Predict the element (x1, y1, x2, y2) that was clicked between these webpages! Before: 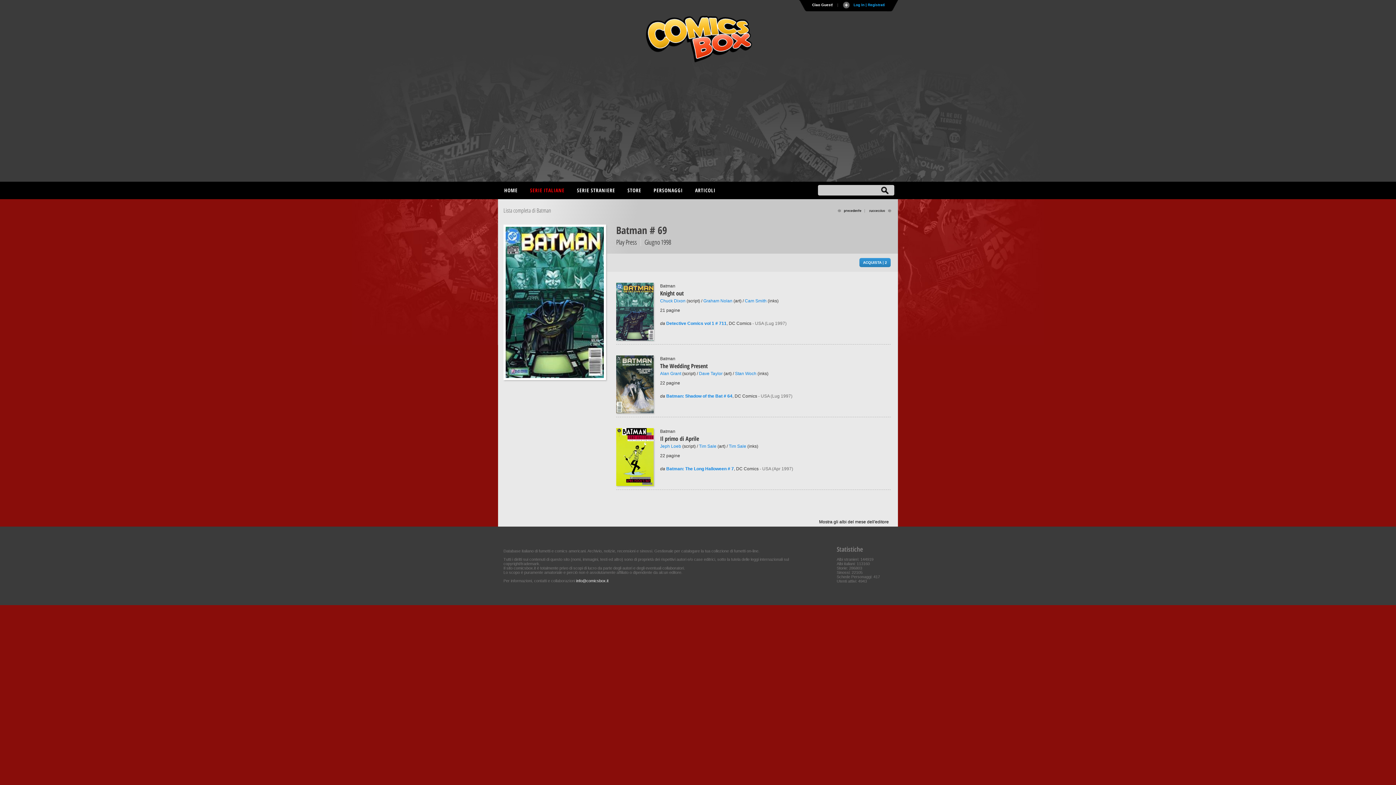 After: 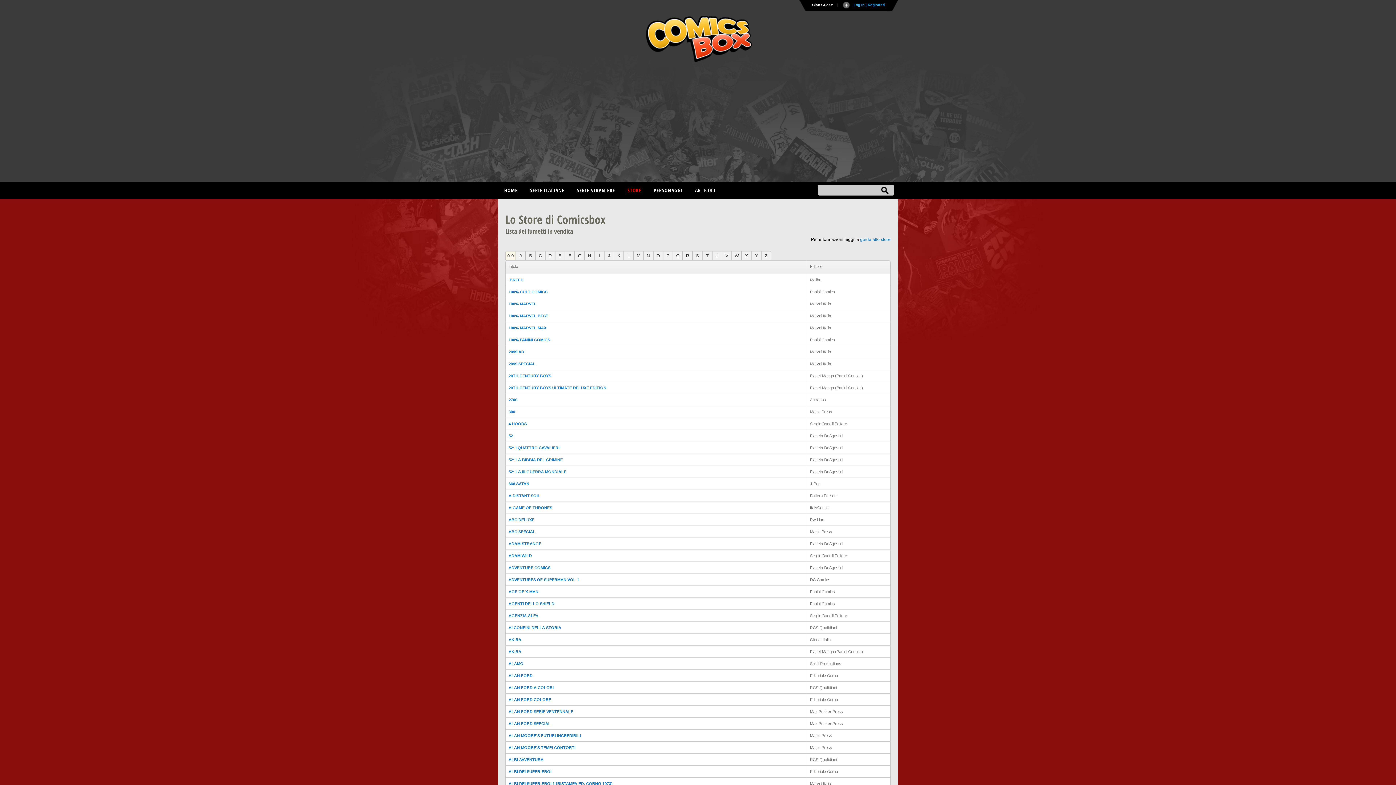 Action: bbox: (621, 181, 647, 199) label: STORE